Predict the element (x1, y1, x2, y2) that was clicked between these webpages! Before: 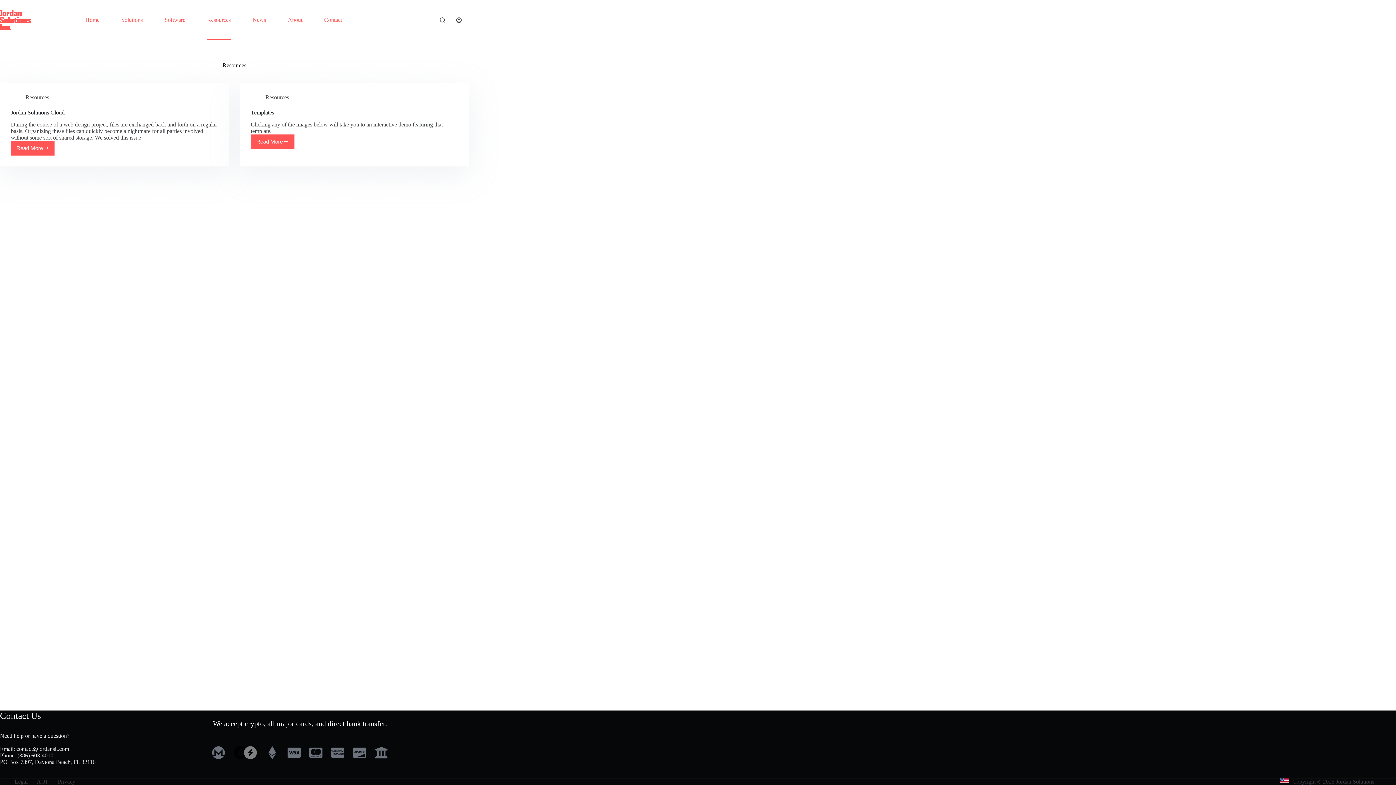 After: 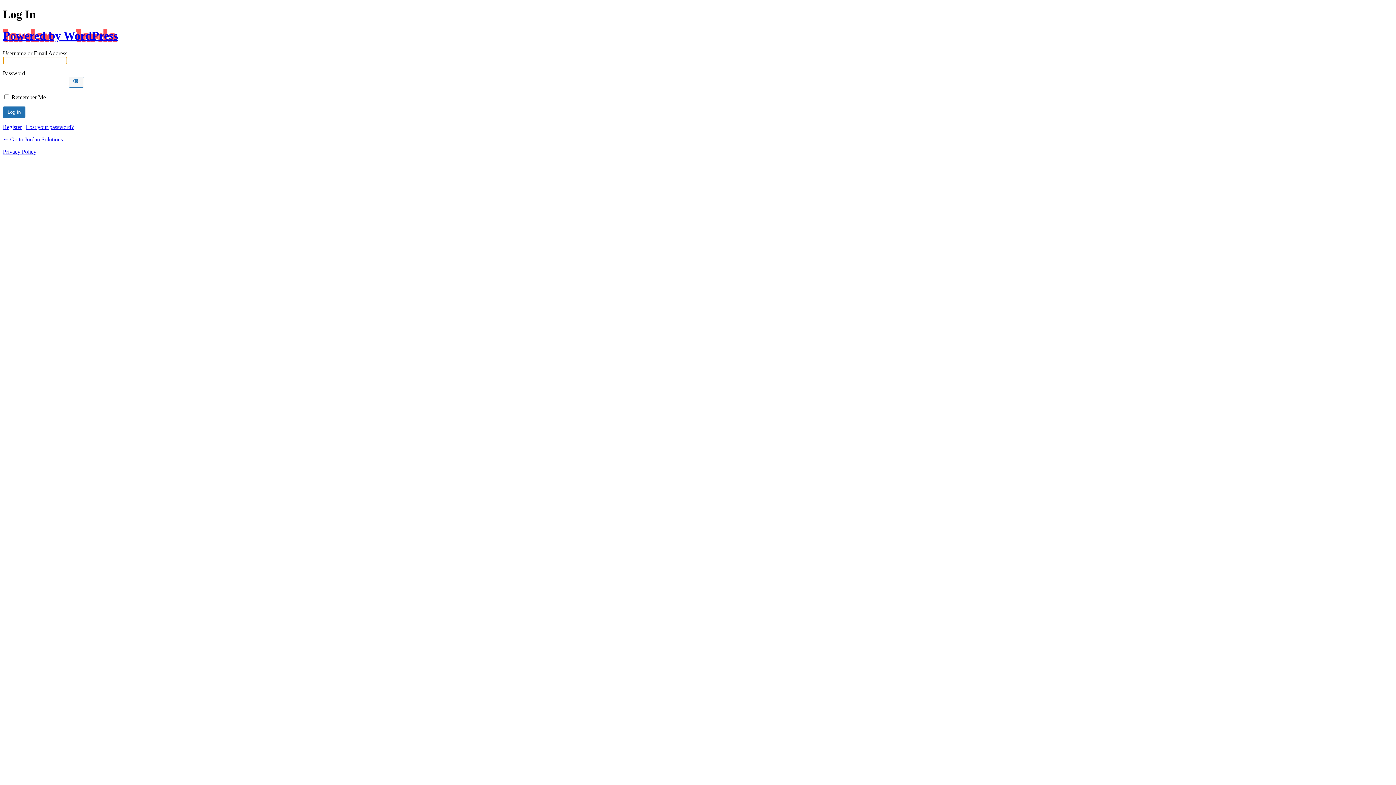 Action: bbox: (456, 17, 461, 22) label: Login